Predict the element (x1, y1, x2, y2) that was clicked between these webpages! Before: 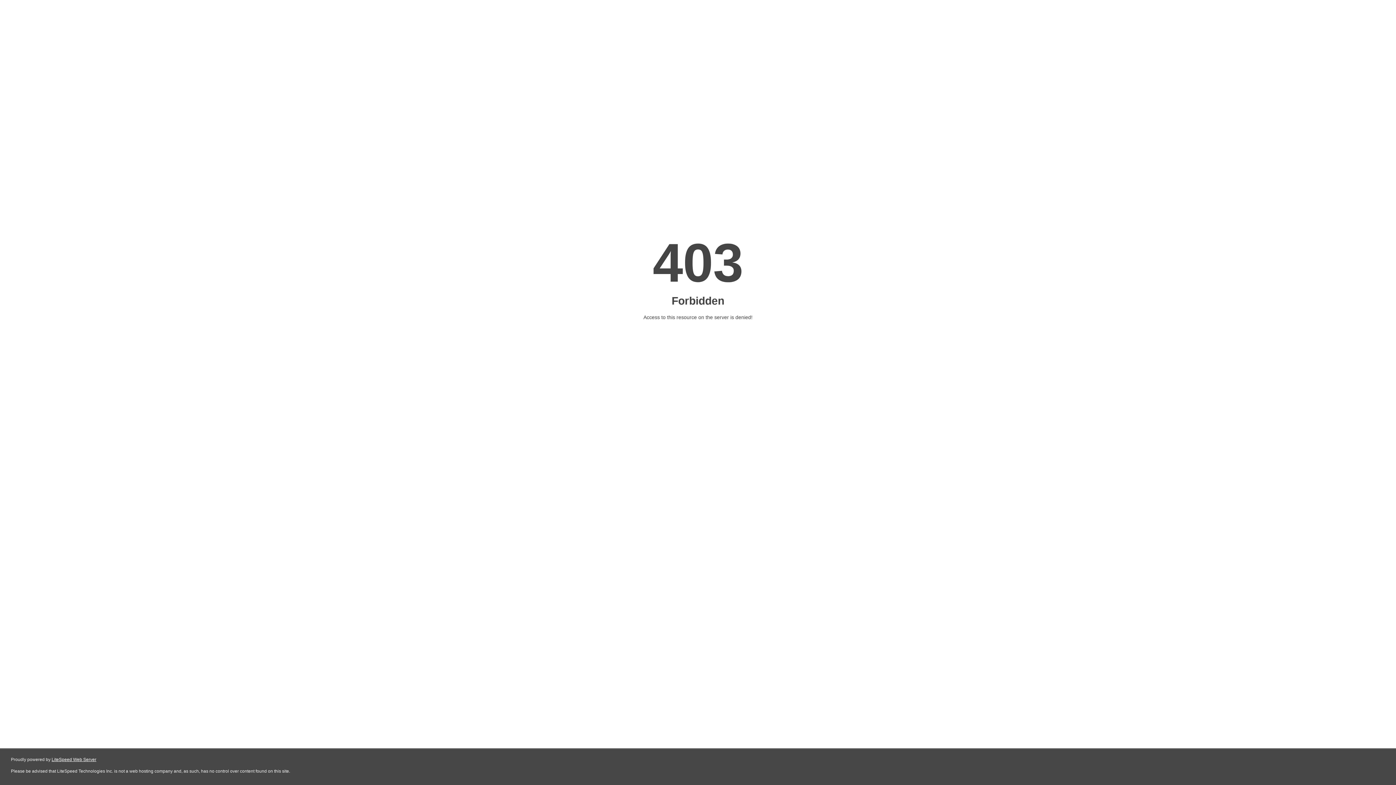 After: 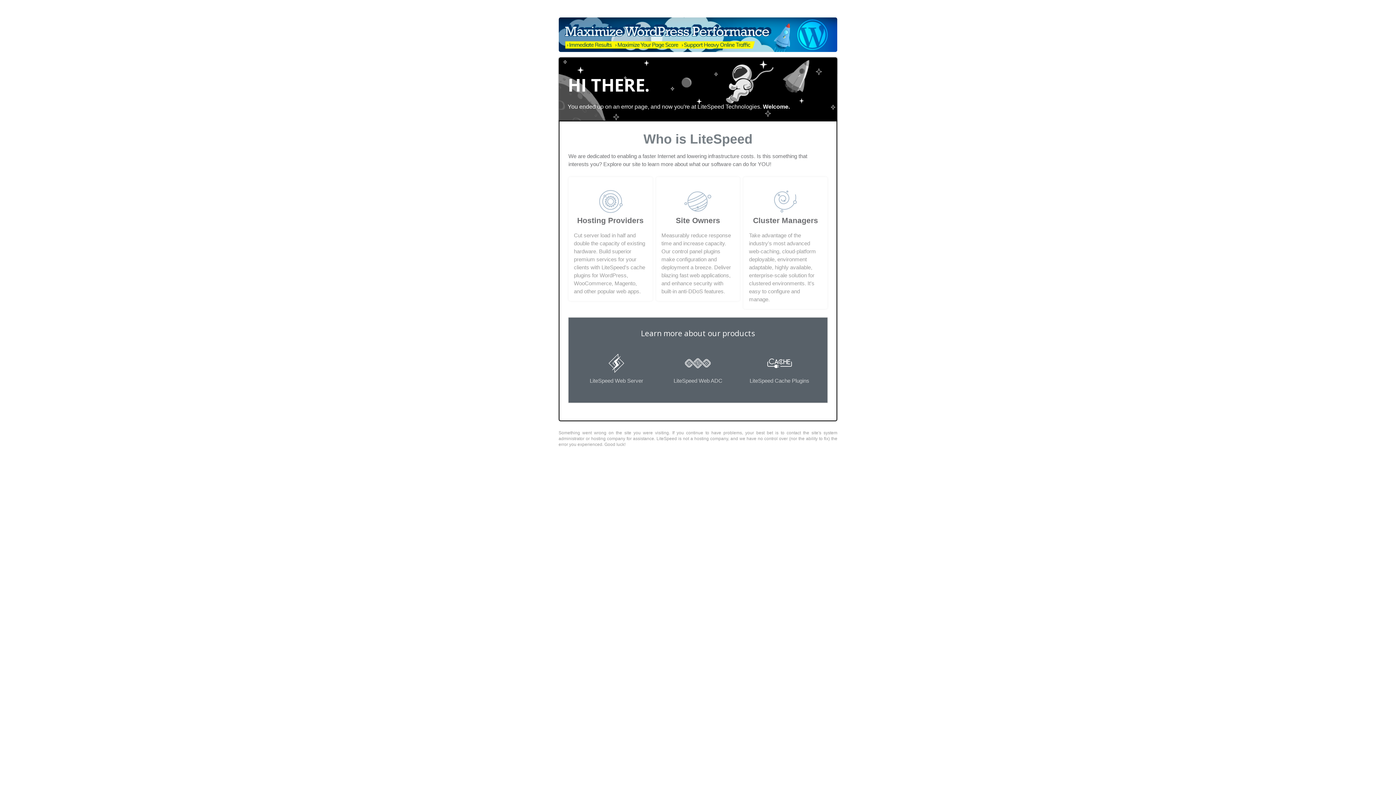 Action: bbox: (51, 757, 96, 762) label: LiteSpeed Web Server